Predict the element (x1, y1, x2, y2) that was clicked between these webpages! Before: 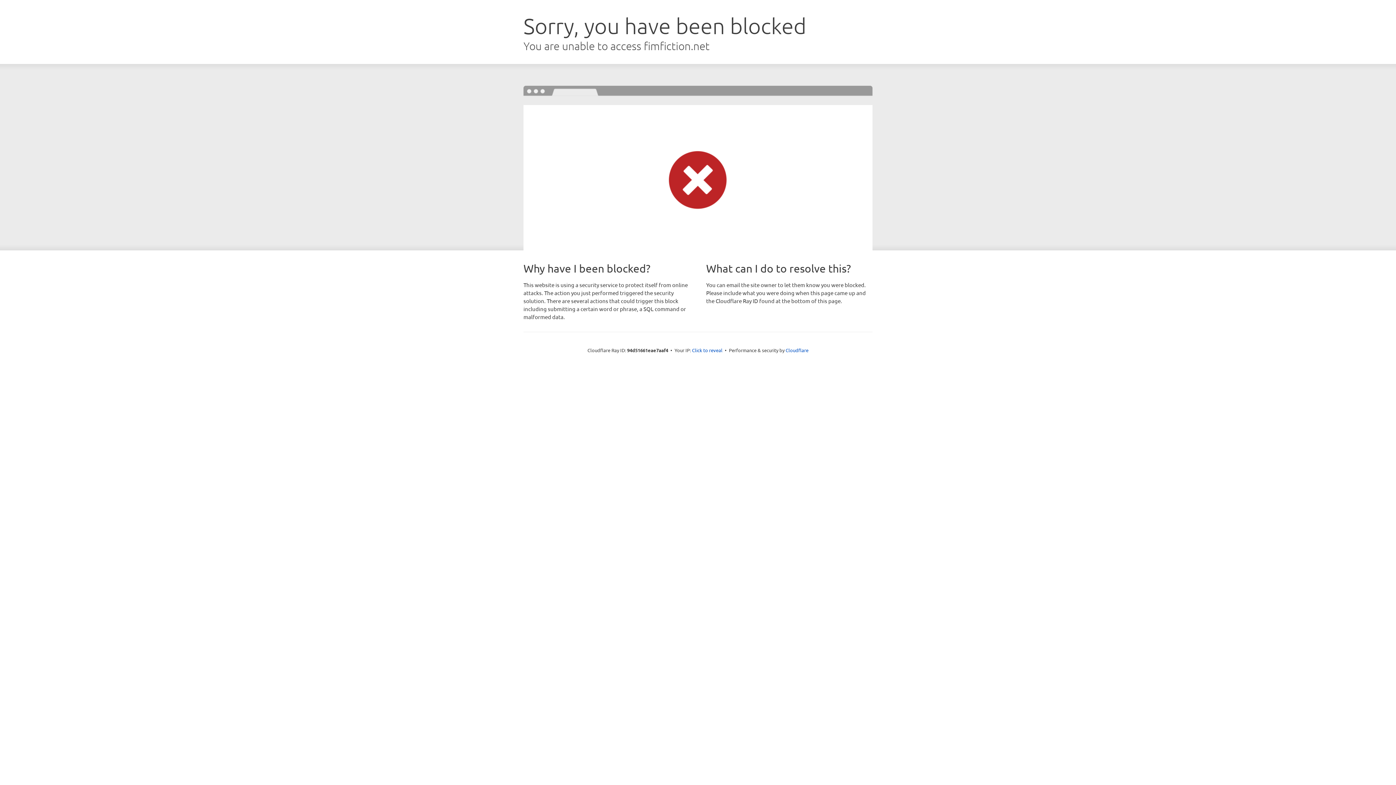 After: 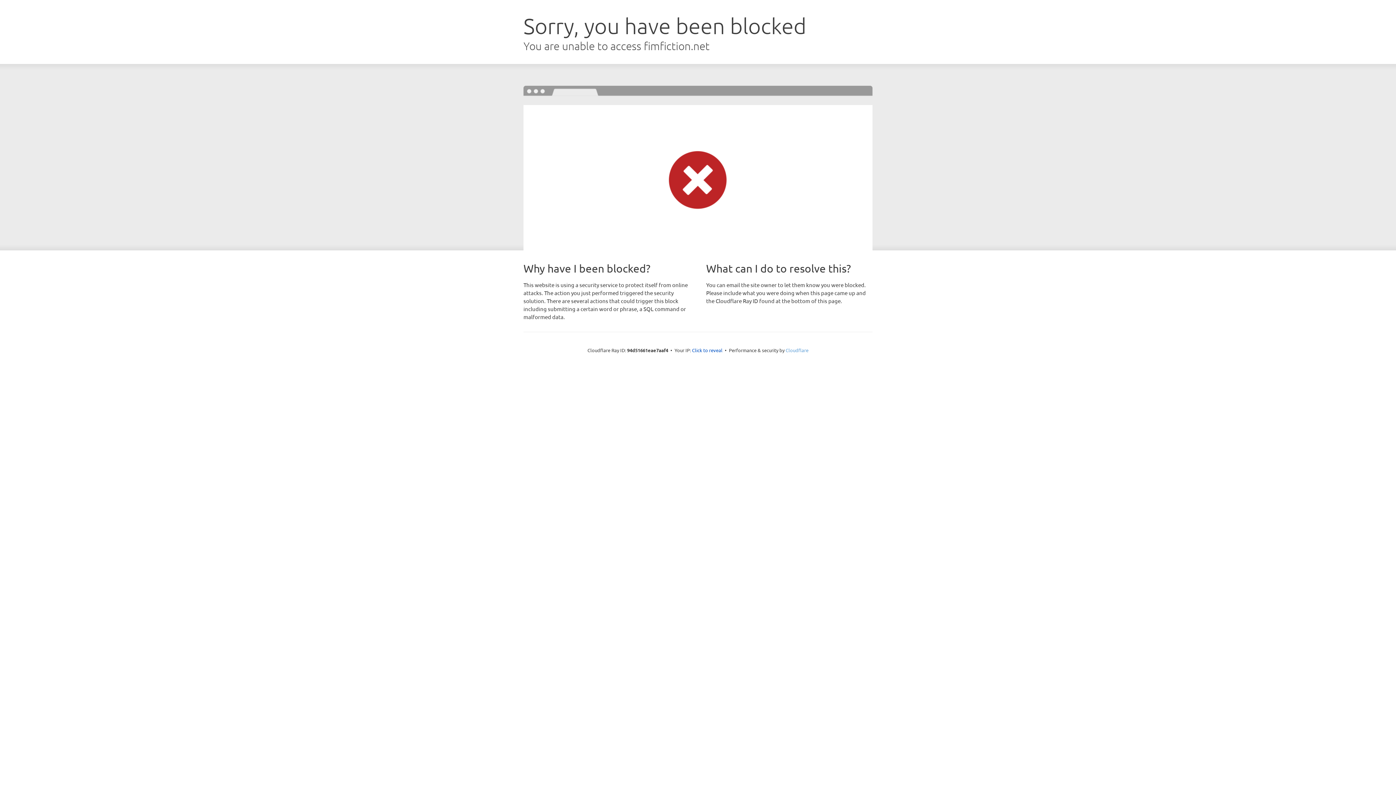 Action: label: Cloudflare bbox: (785, 347, 808, 353)